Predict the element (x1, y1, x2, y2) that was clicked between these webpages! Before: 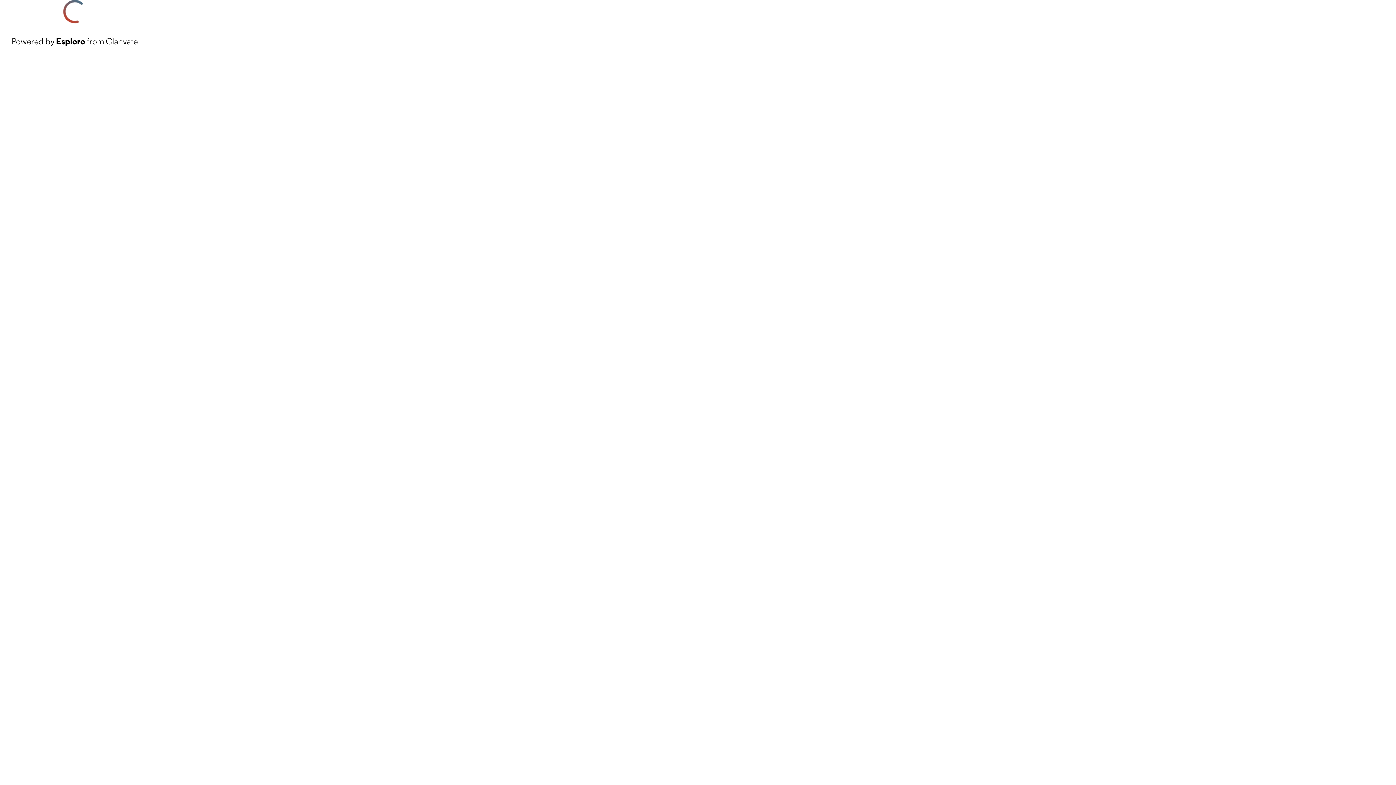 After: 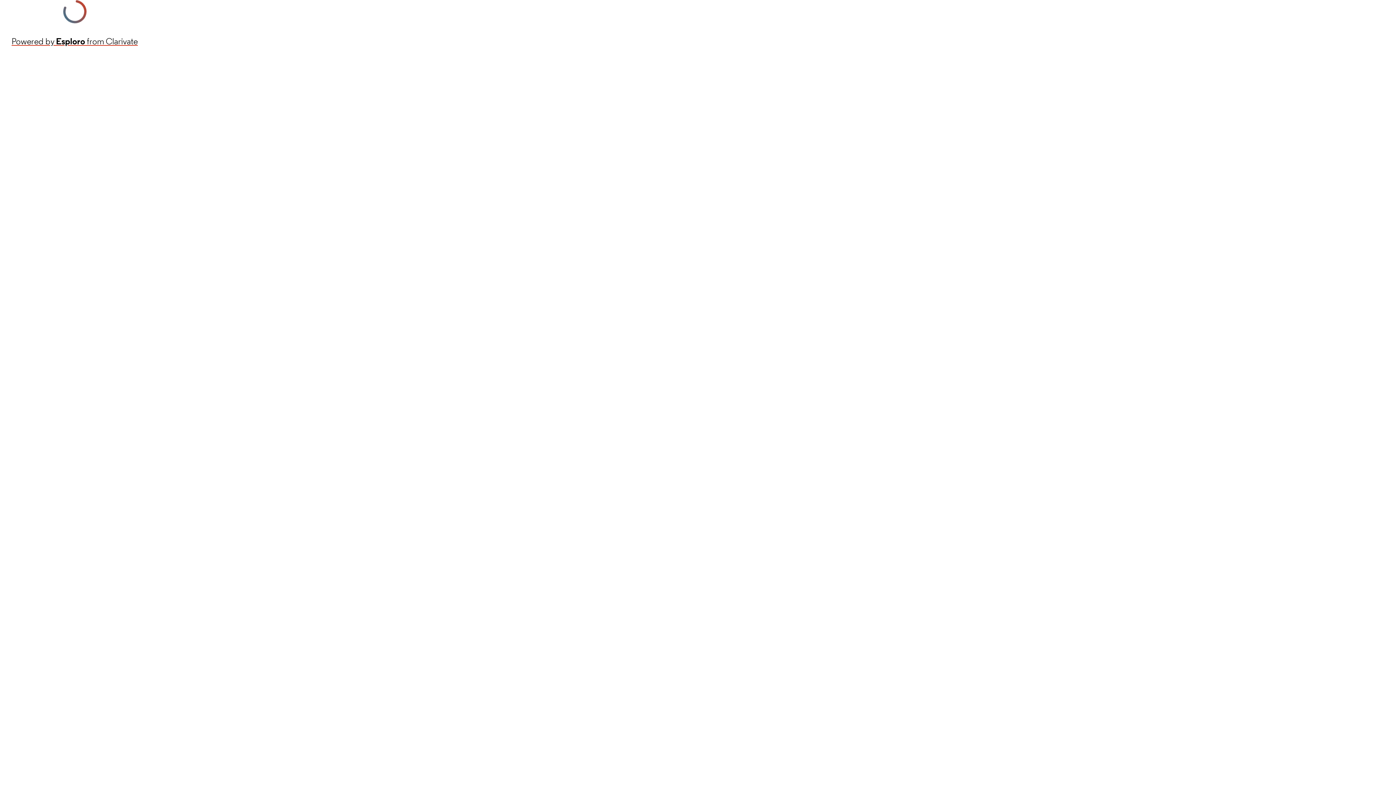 Action: label: Powered by Esploro from Clarivate bbox: (11, 34, 137, 48)